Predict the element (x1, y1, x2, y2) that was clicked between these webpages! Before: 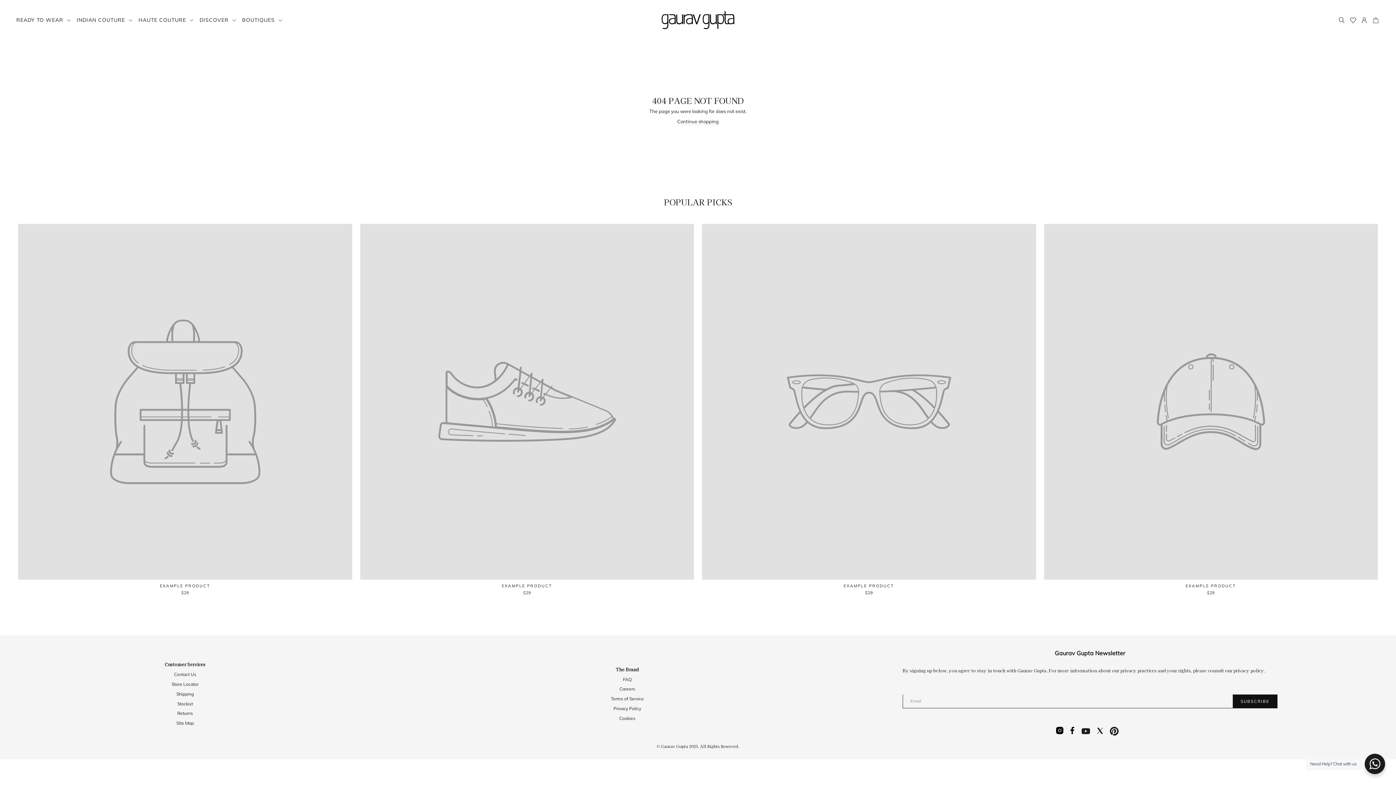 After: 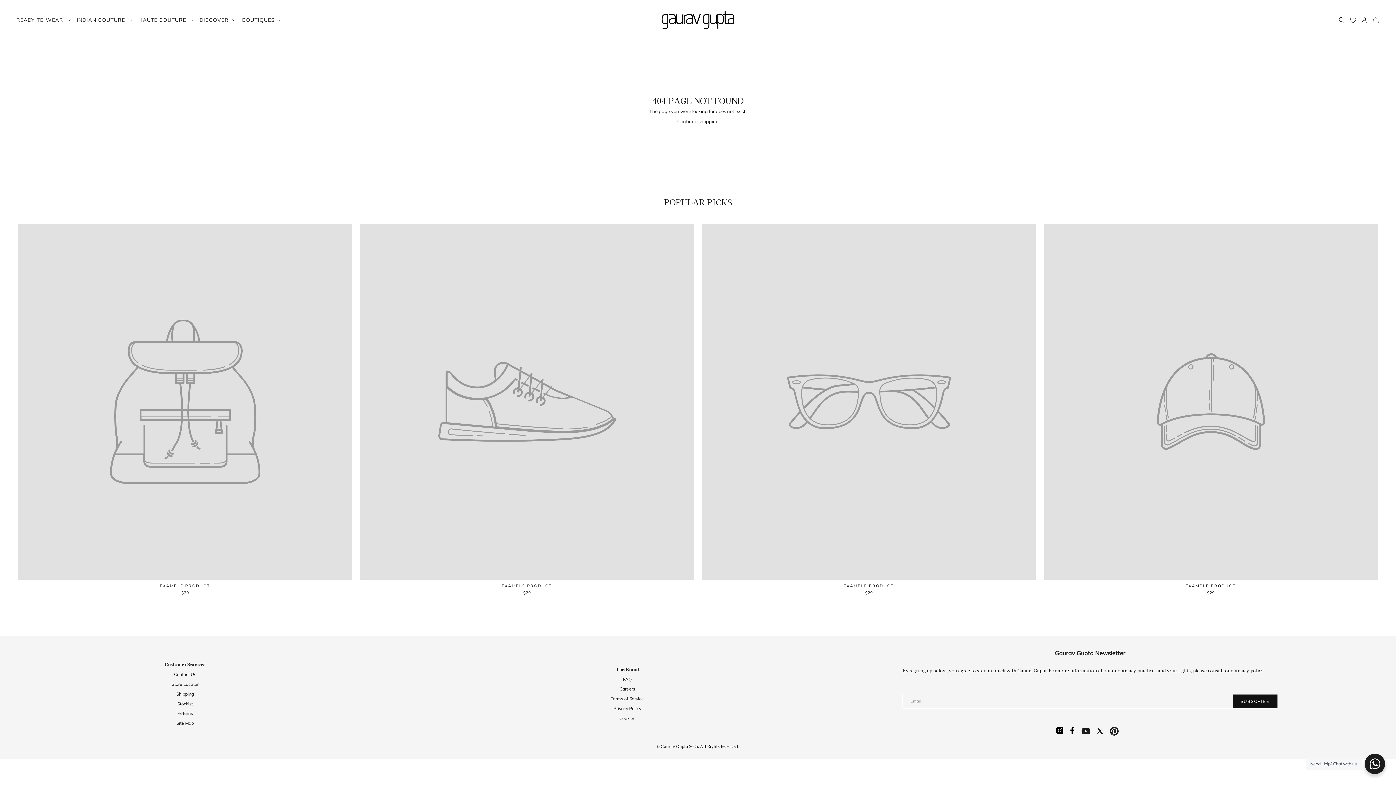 Action: label: Instagram bbox: (1056, 727, 1063, 735)